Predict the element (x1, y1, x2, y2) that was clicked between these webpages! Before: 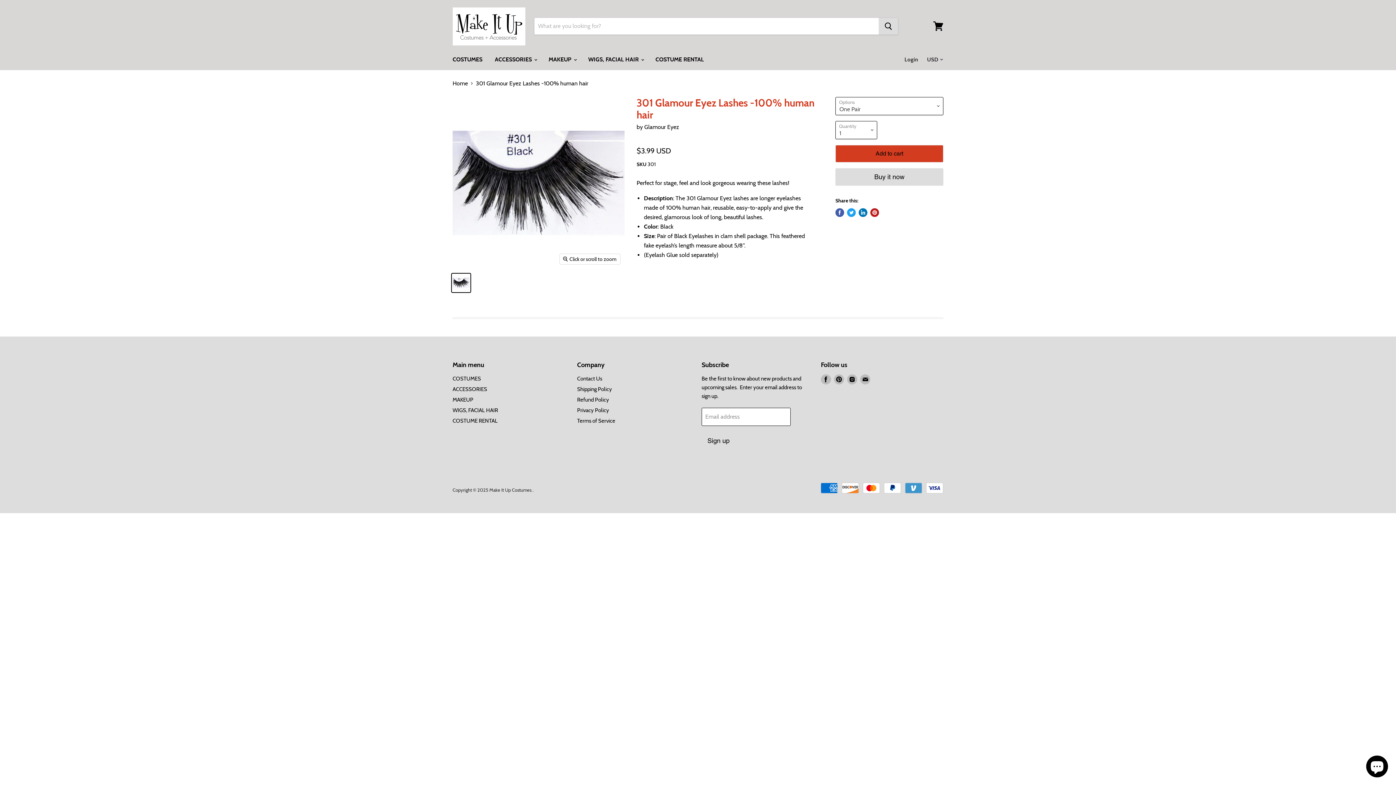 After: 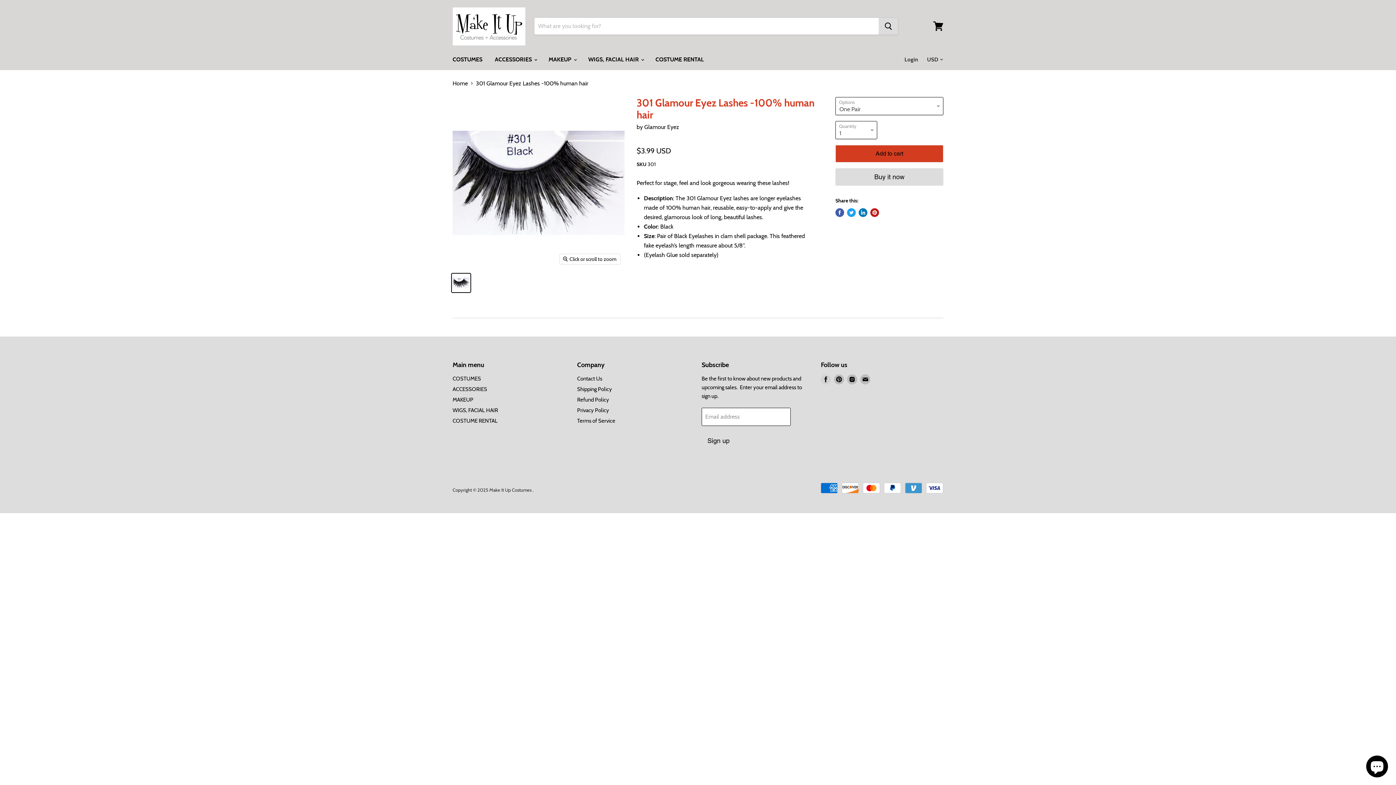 Action: label: Find us on Facebook bbox: (819, 373, 832, 386)